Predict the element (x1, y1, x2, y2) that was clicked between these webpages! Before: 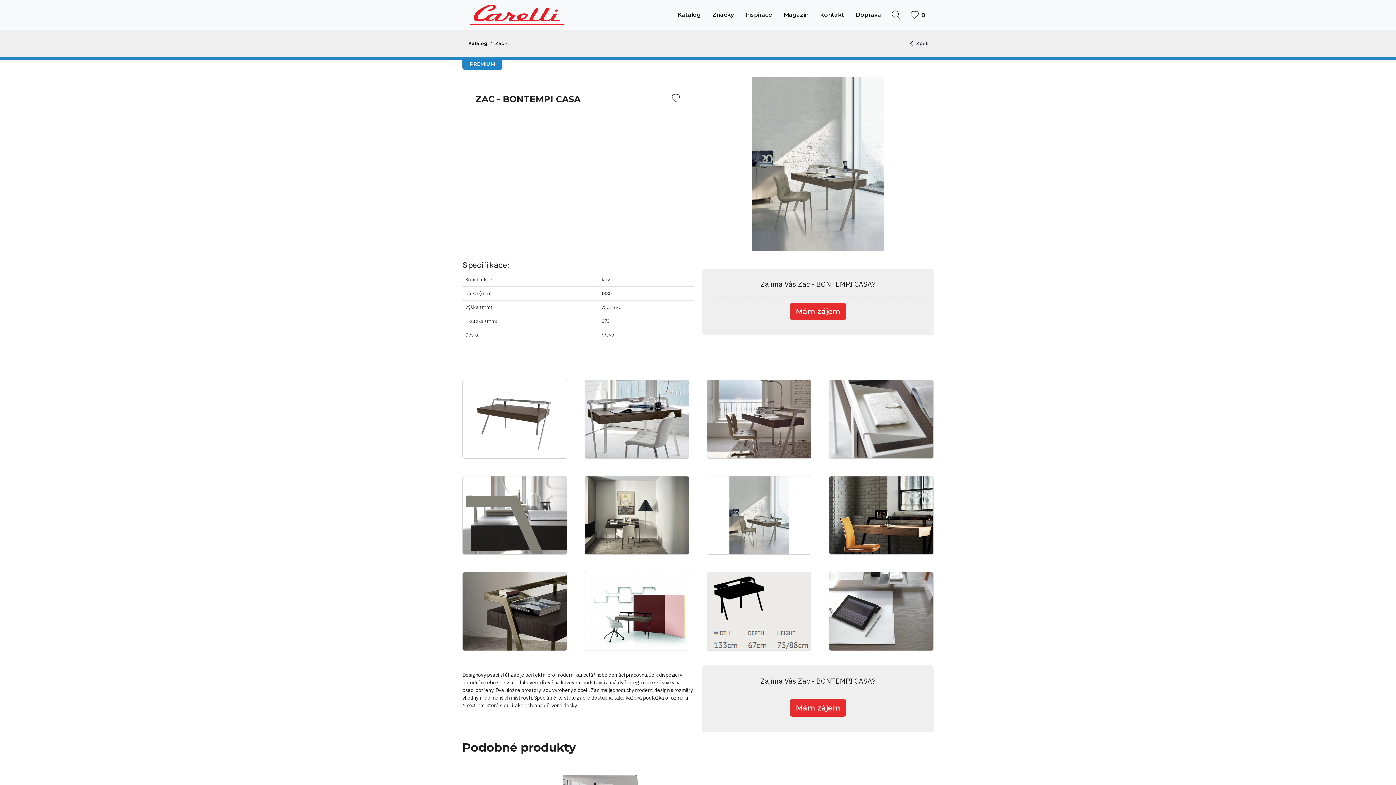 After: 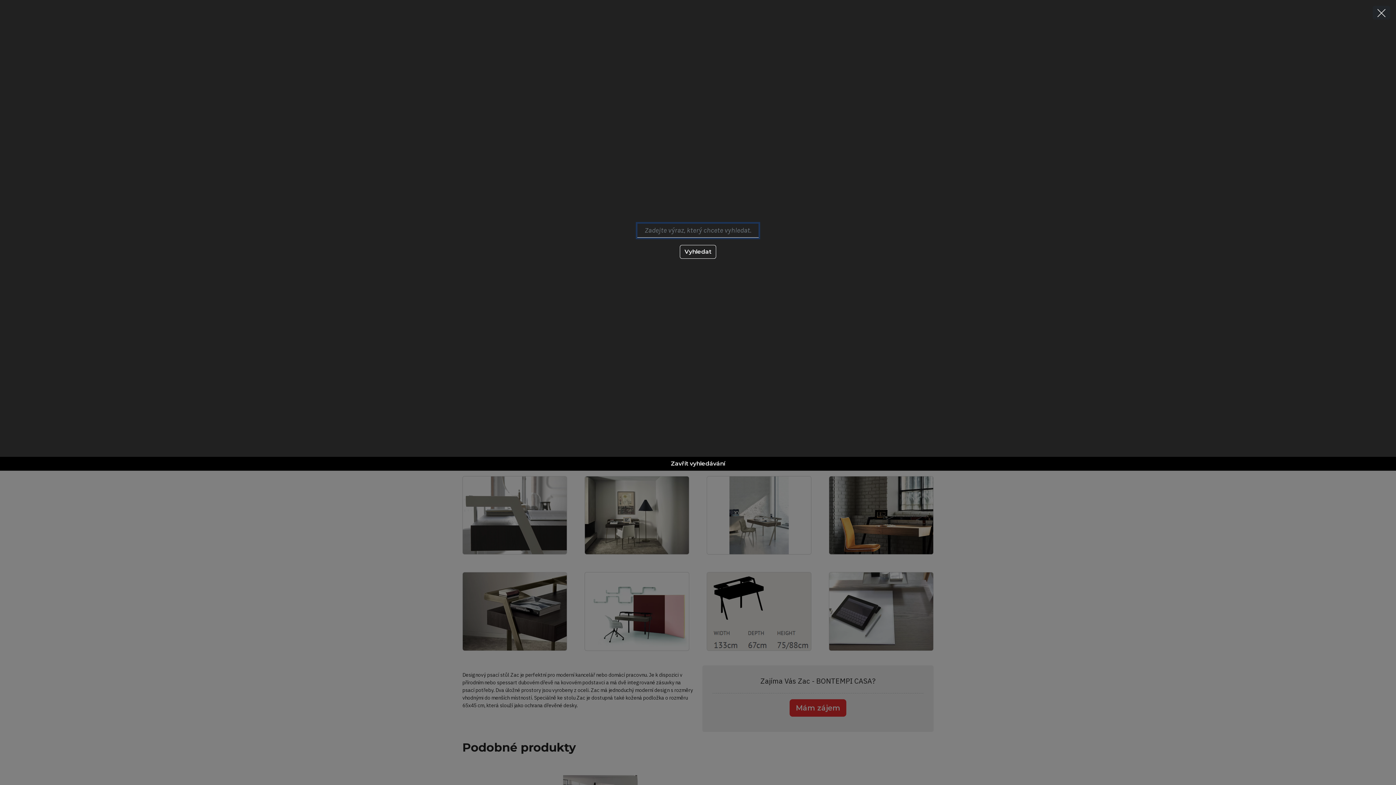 Action: bbox: (887, 7, 904, 21) label: Hledat